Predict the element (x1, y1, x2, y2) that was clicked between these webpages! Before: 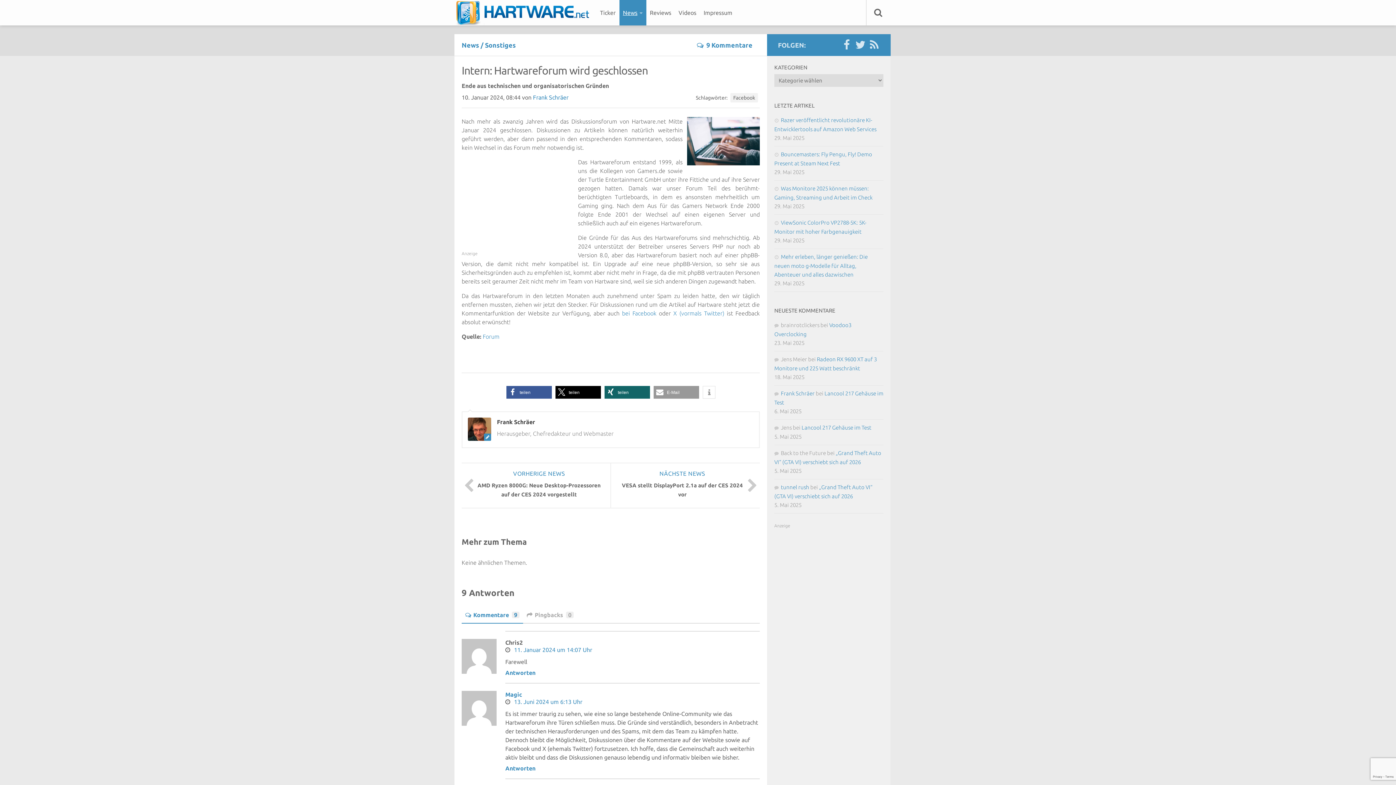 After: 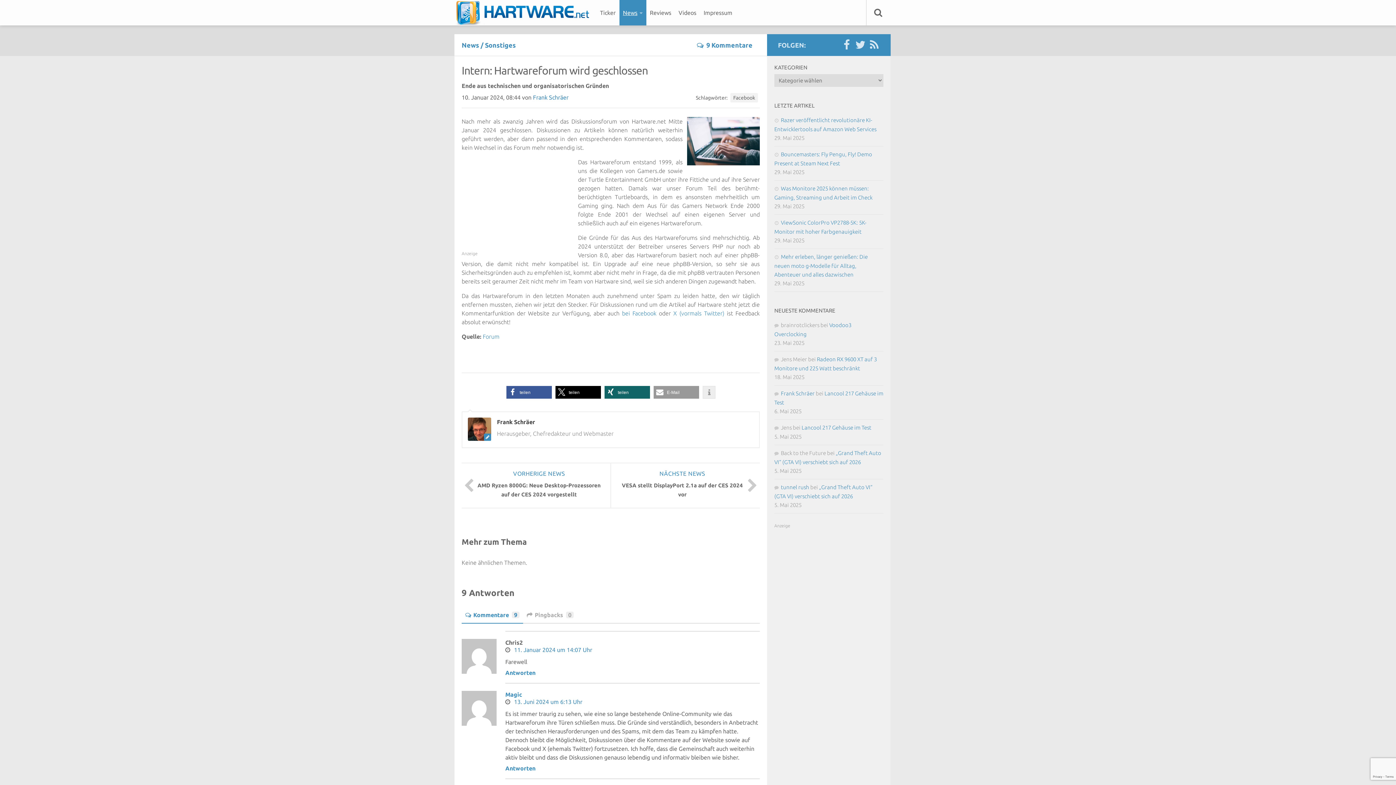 Action: bbox: (702, 386, 715, 398) label: Weitere Informationen